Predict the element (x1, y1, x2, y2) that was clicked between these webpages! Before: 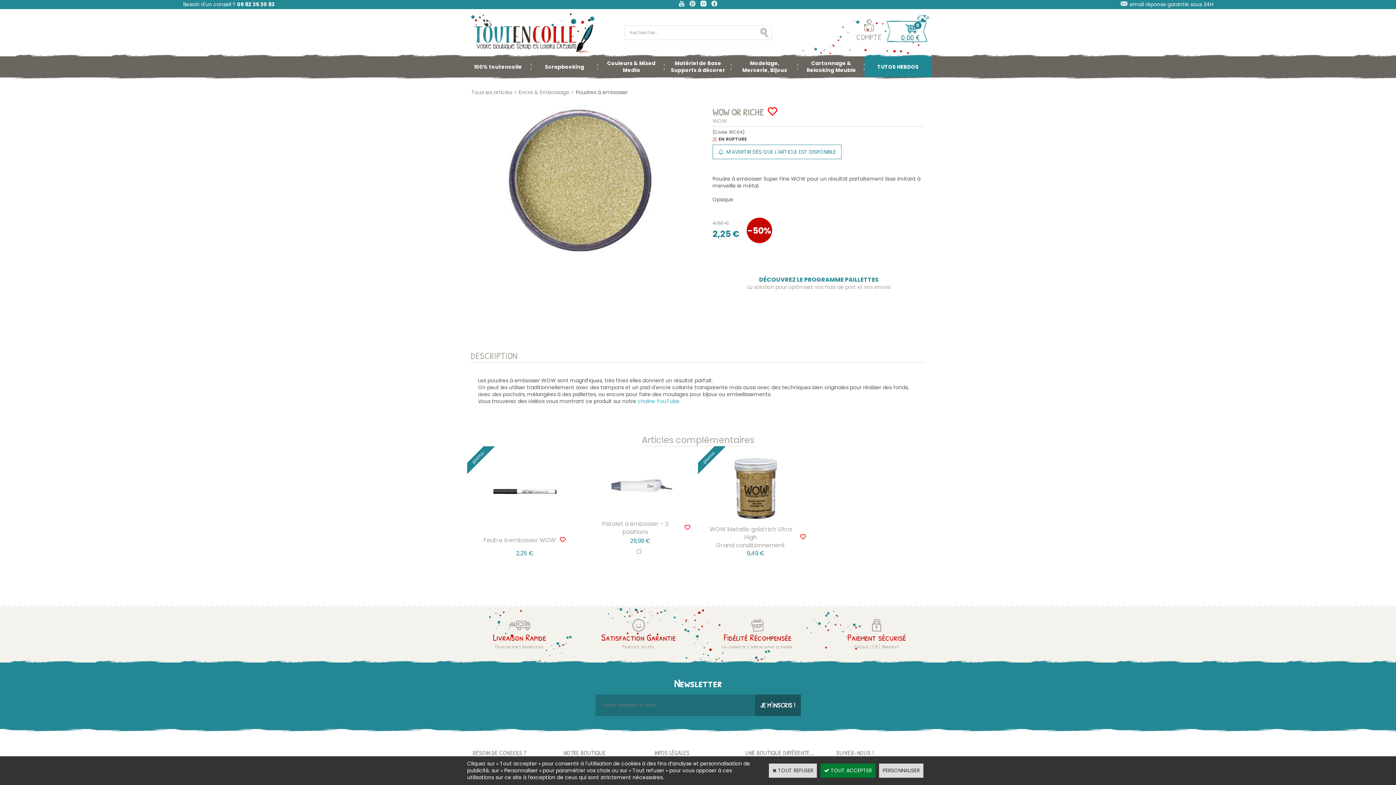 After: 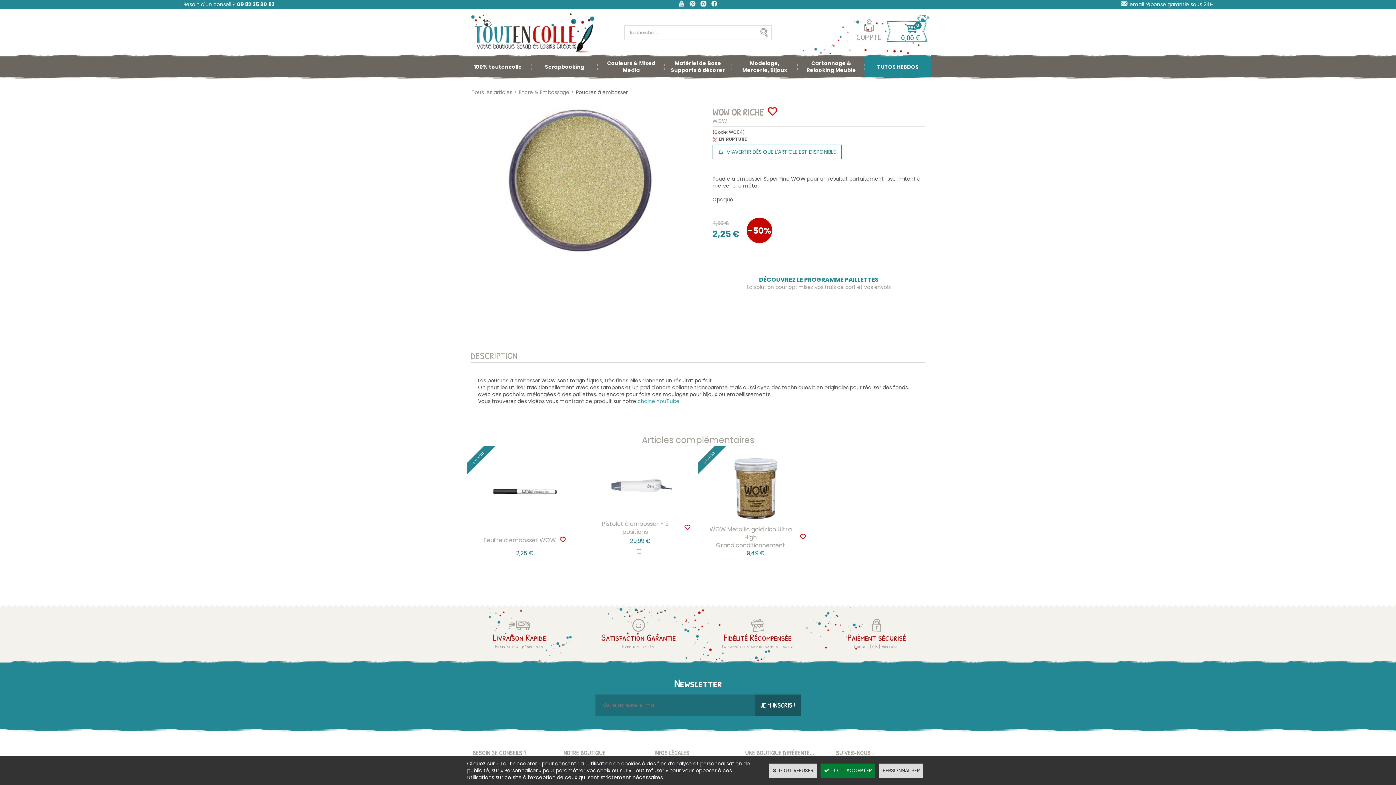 Action: bbox: (710, 1, 718, 9)